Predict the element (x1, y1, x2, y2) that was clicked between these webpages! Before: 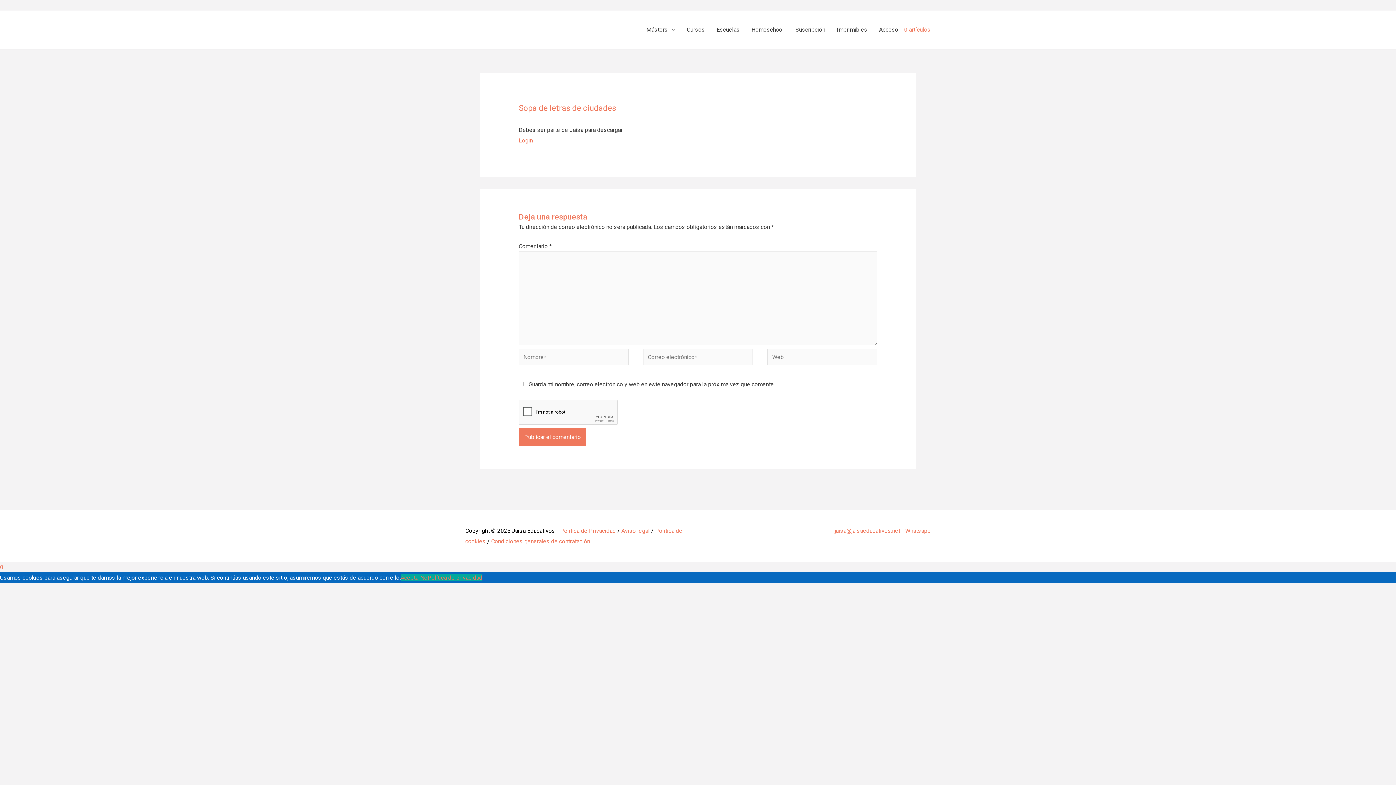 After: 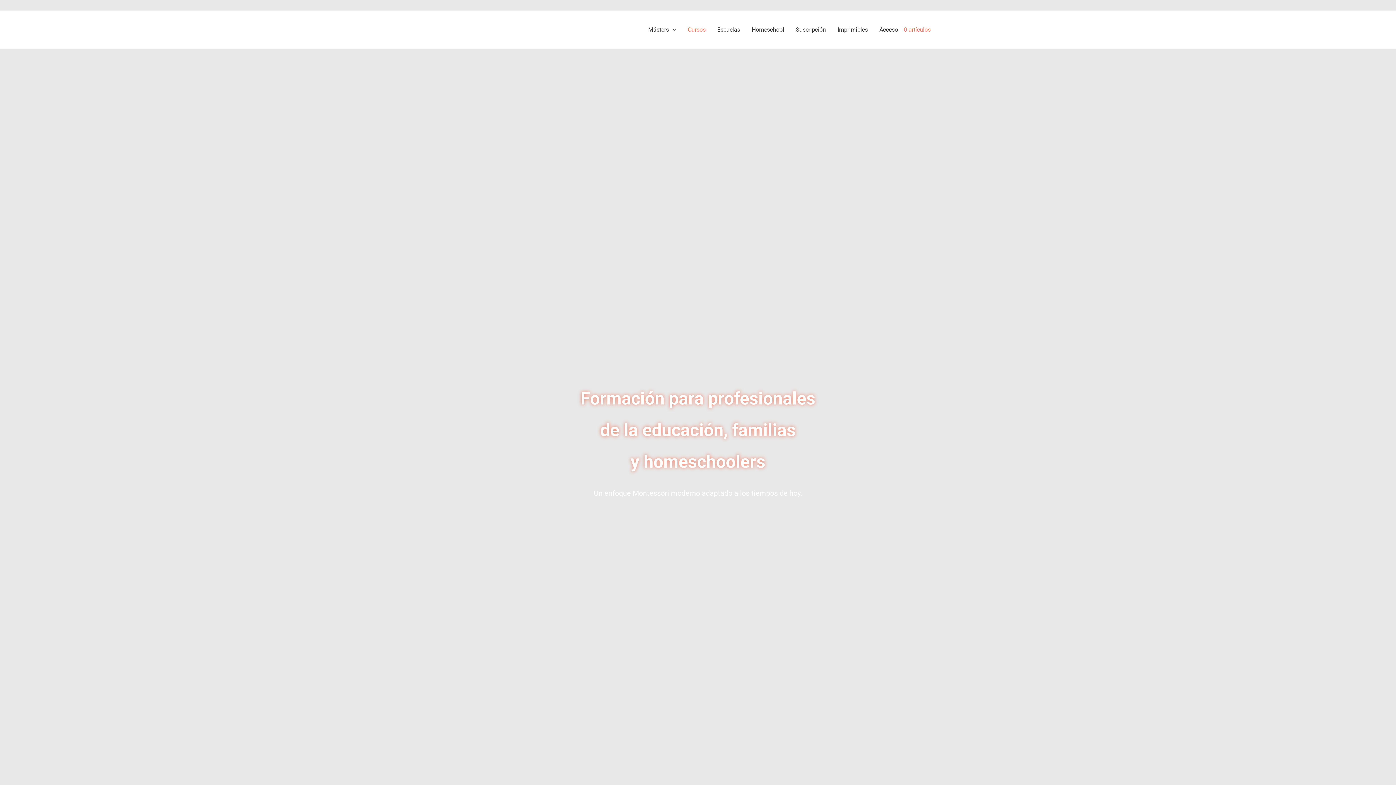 Action: bbox: (681, 18, 710, 41) label: Cursos